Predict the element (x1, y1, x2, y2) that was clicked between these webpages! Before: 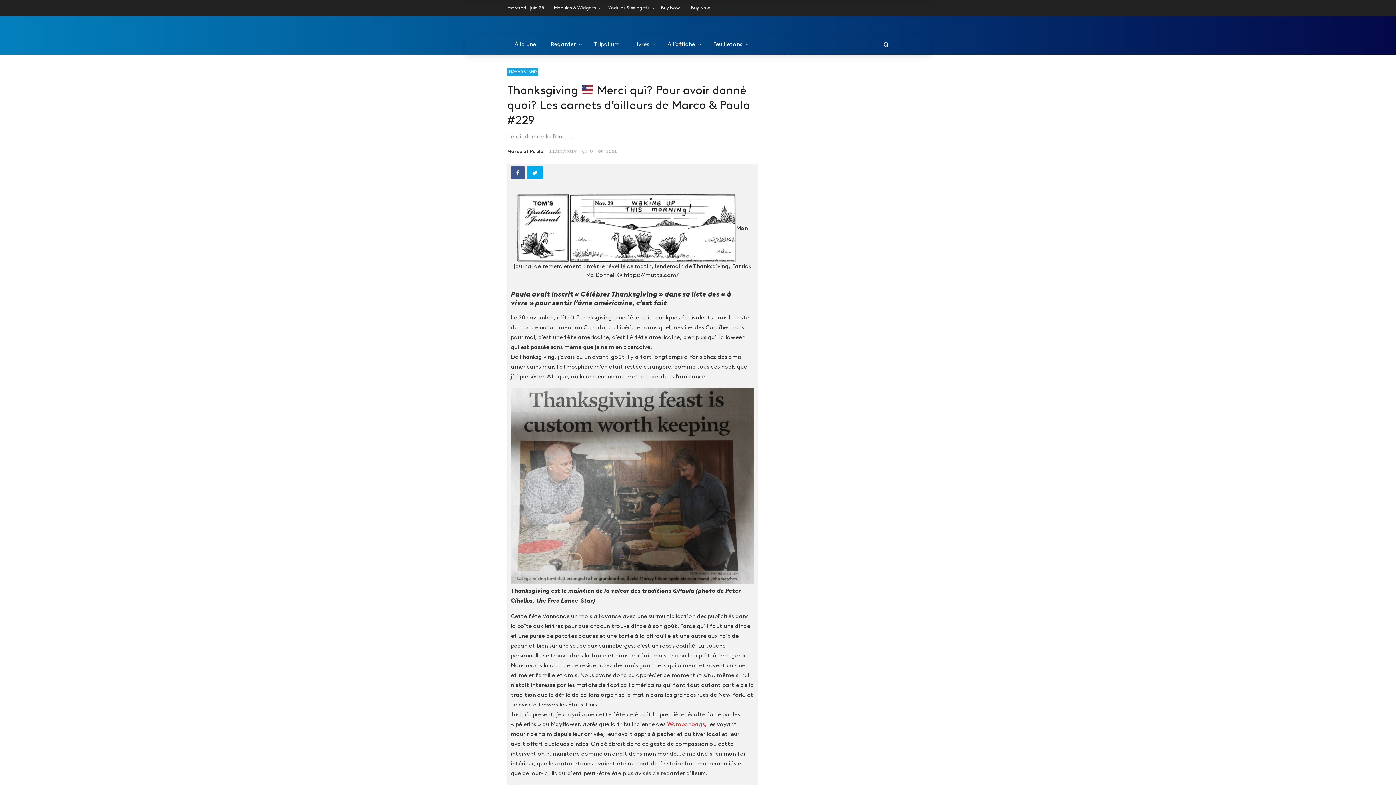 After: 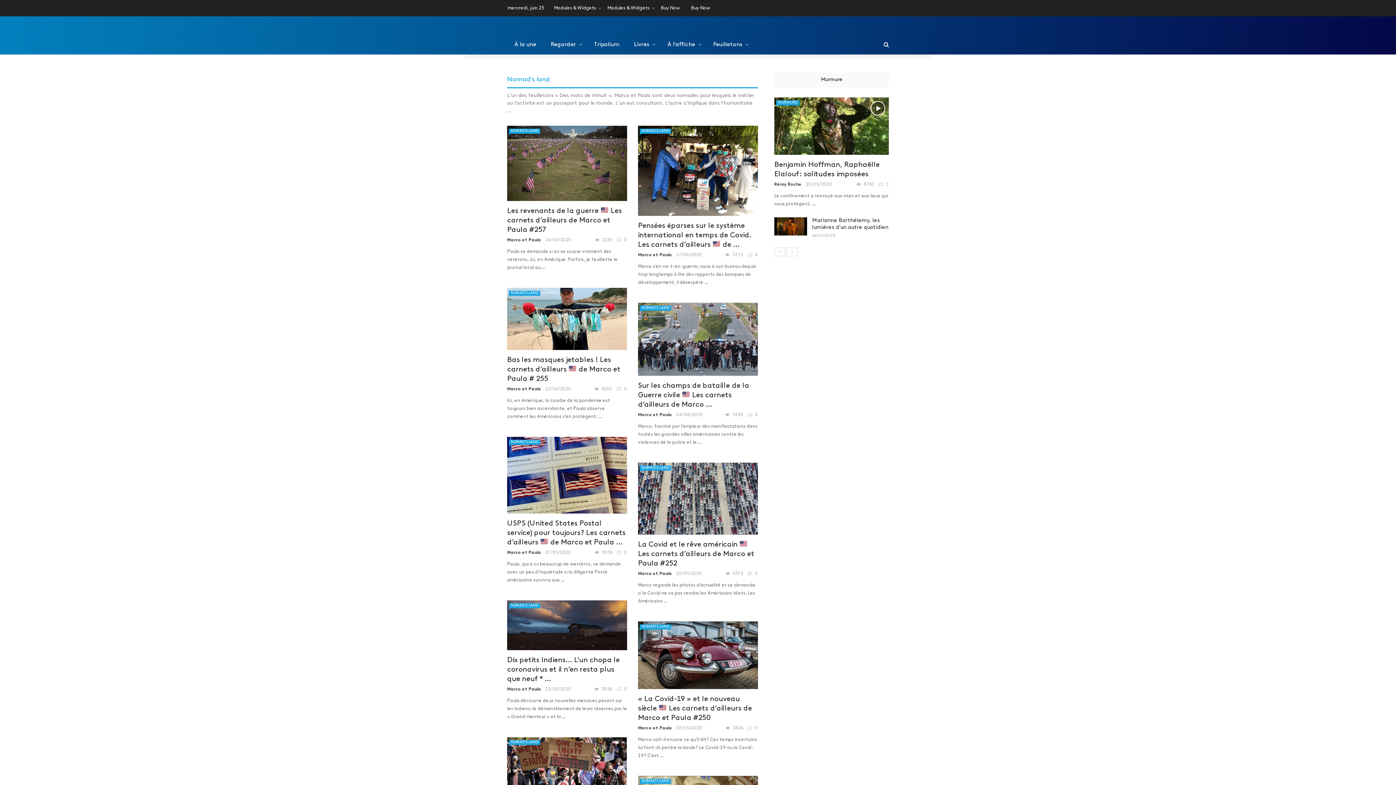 Action: label: NOMAD'S LAND bbox: (507, 68, 538, 76)